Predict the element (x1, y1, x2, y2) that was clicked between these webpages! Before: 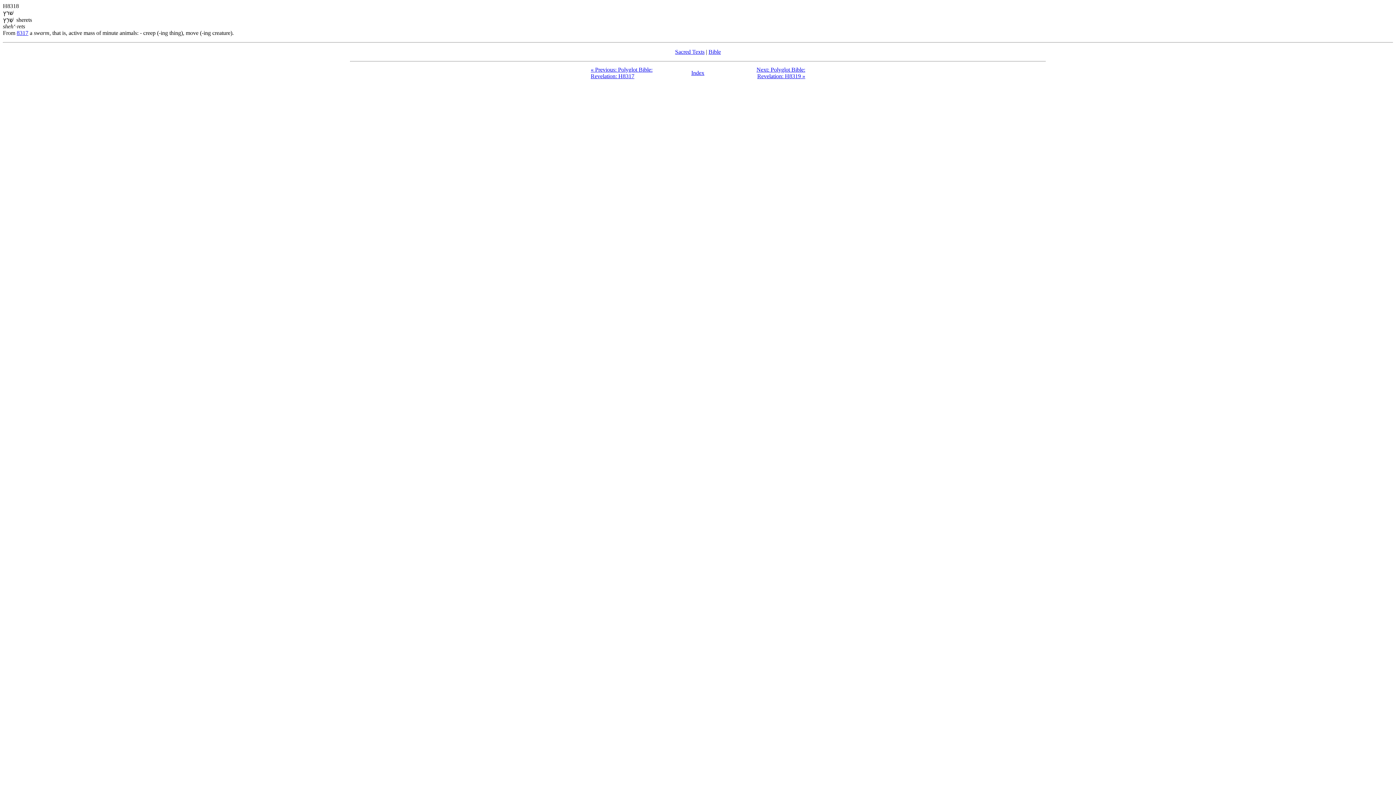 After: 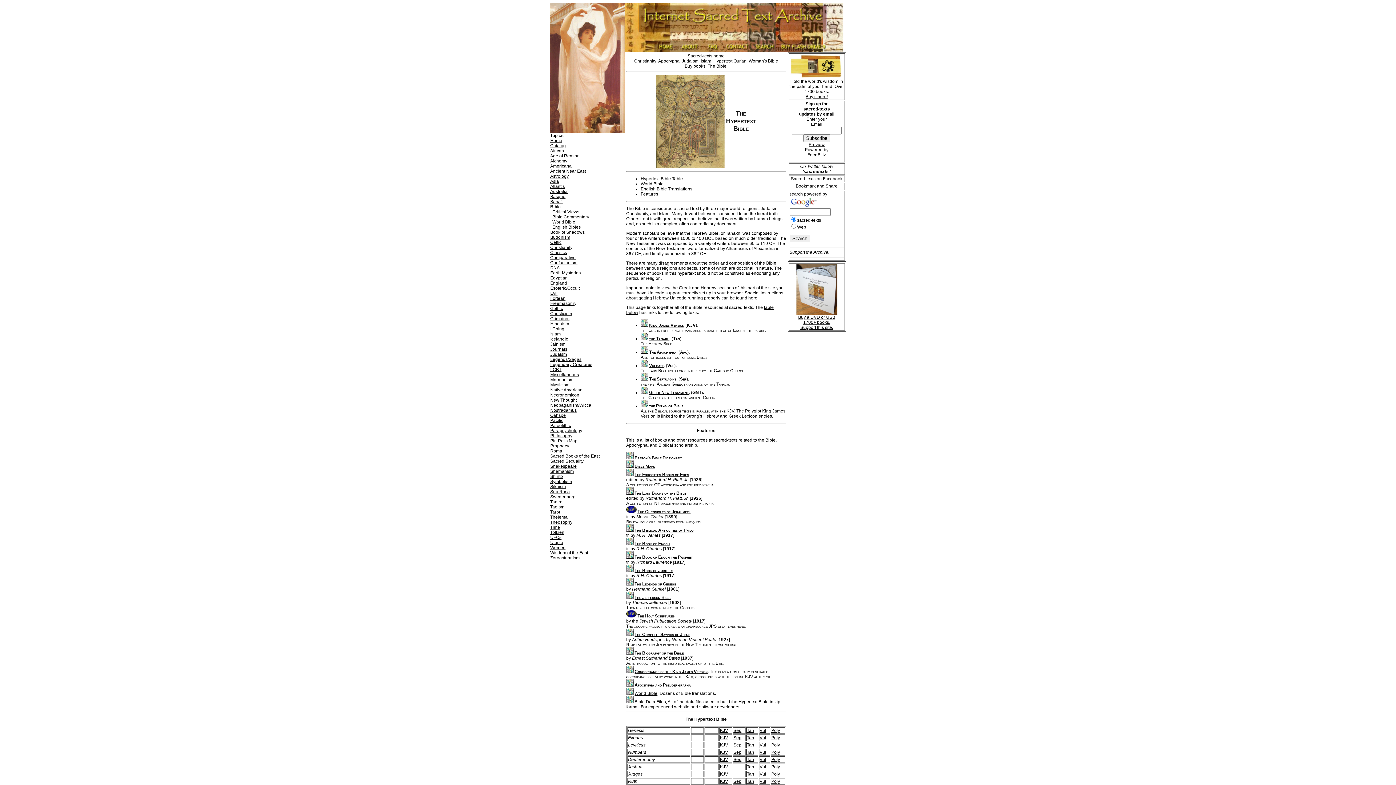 Action: bbox: (708, 48, 721, 54) label: Bible